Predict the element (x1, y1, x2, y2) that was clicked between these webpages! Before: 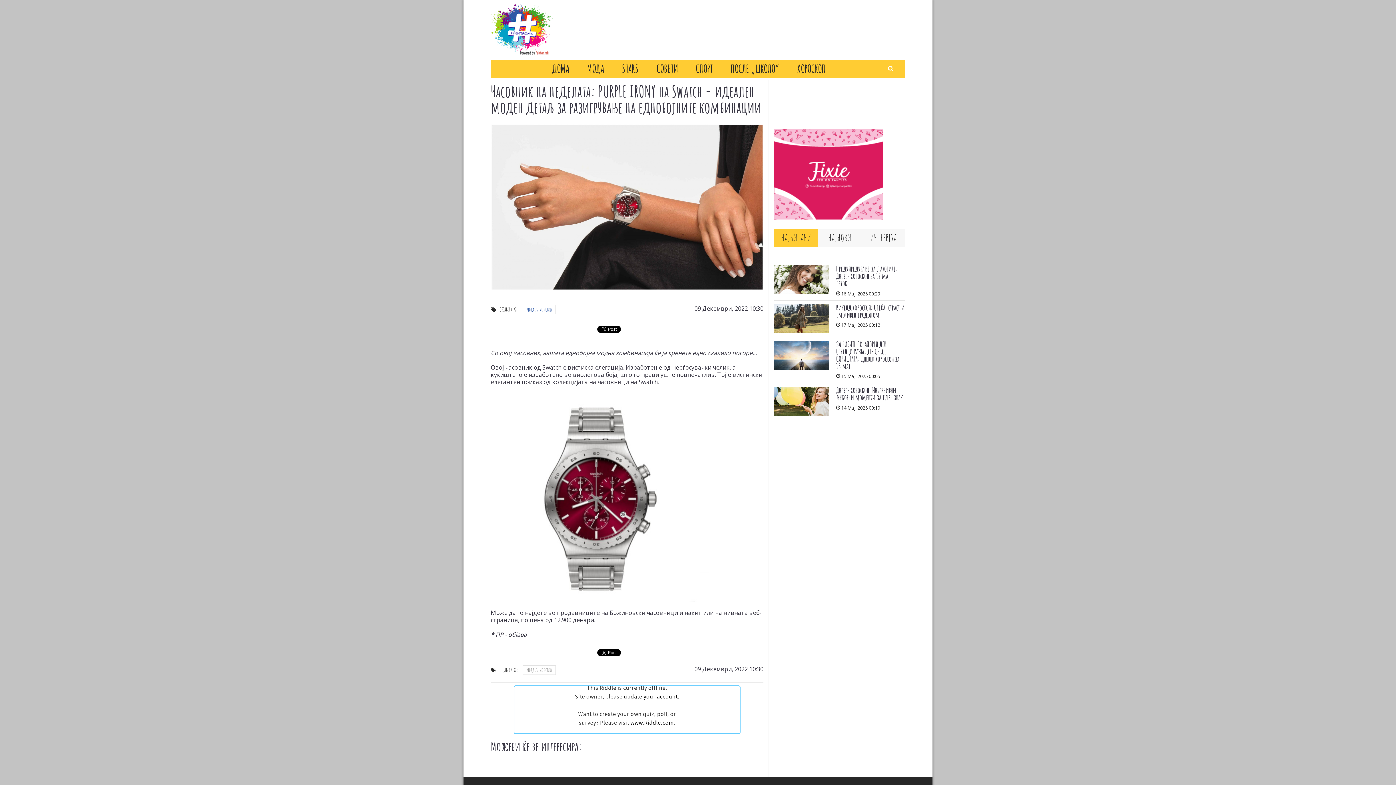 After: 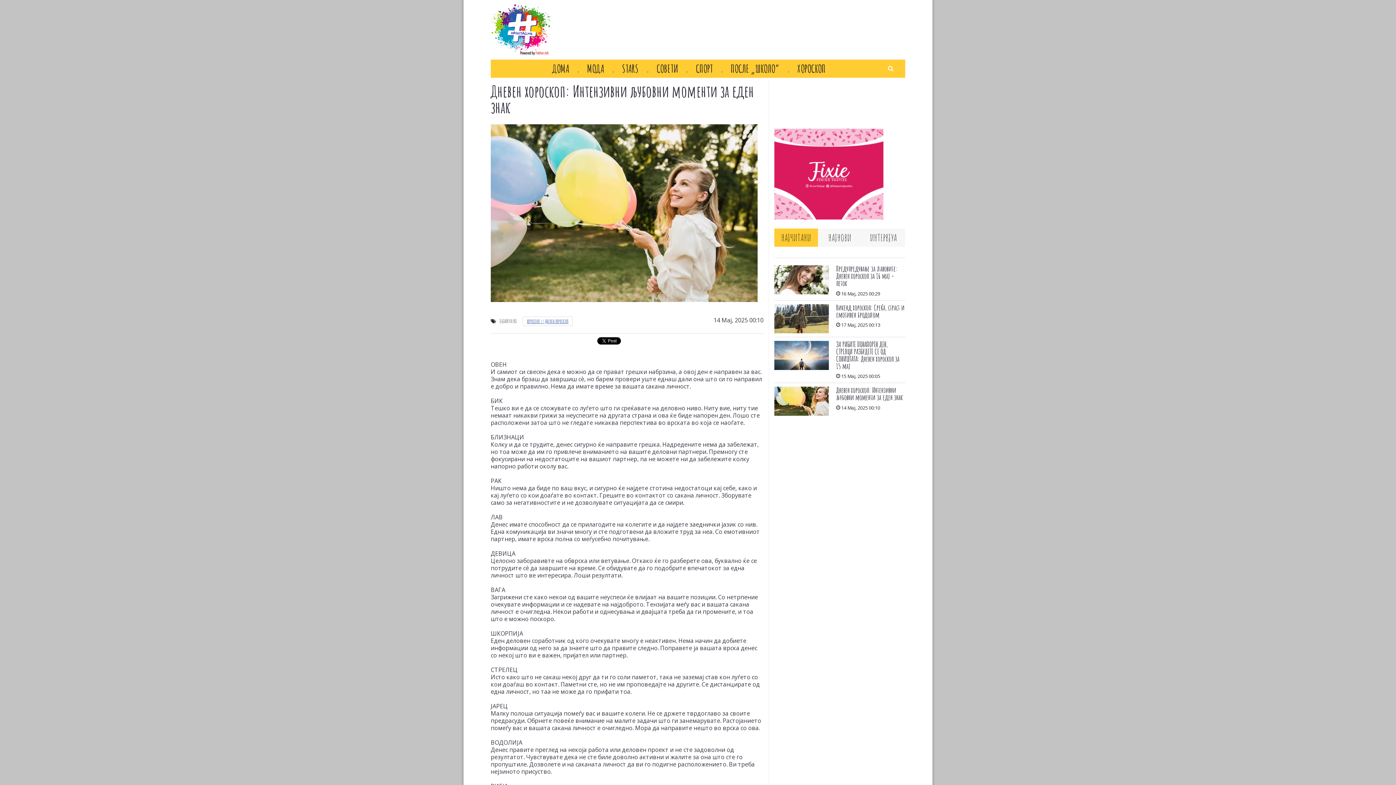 Action: bbox: (836, 385, 902, 402) label: Дневен хороскоп: Интензивни љубовни моменти за еден знак